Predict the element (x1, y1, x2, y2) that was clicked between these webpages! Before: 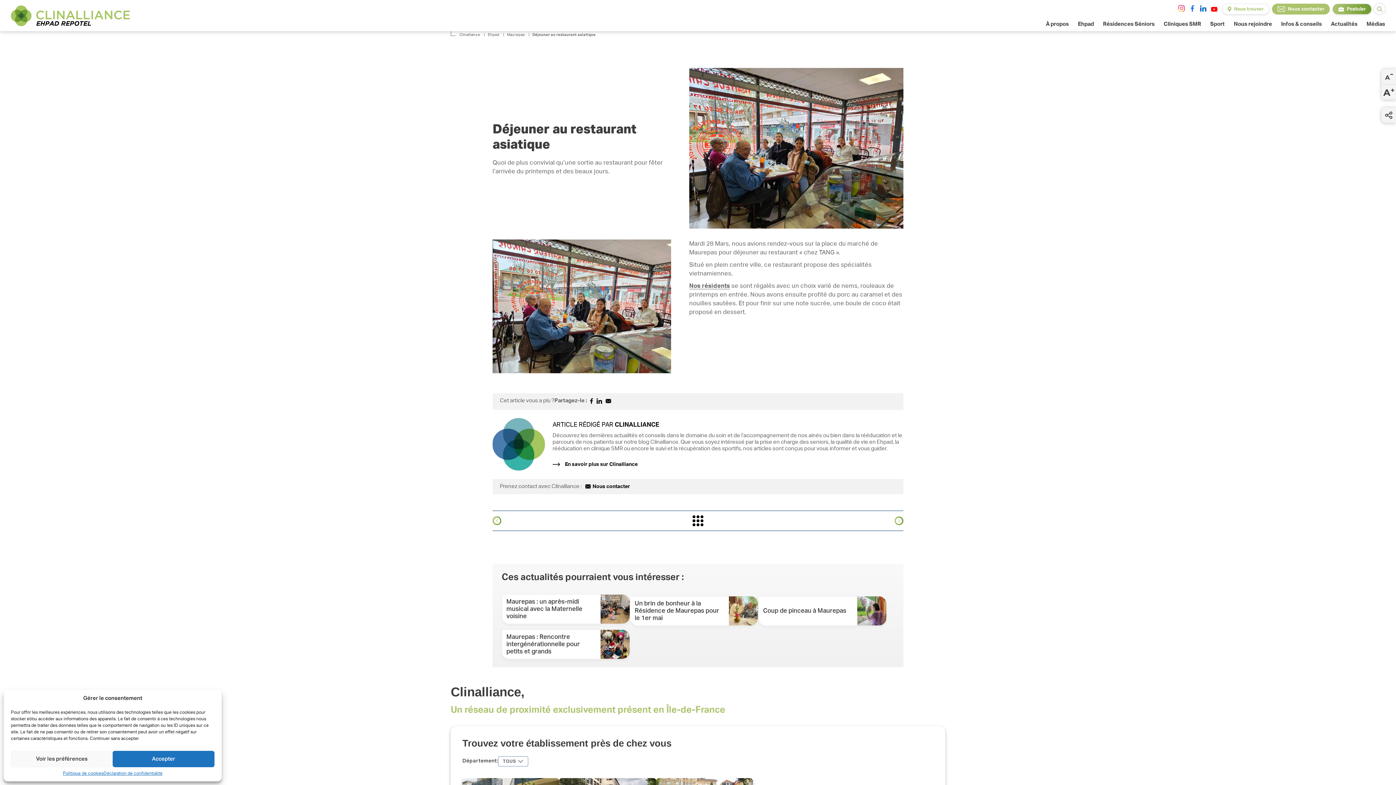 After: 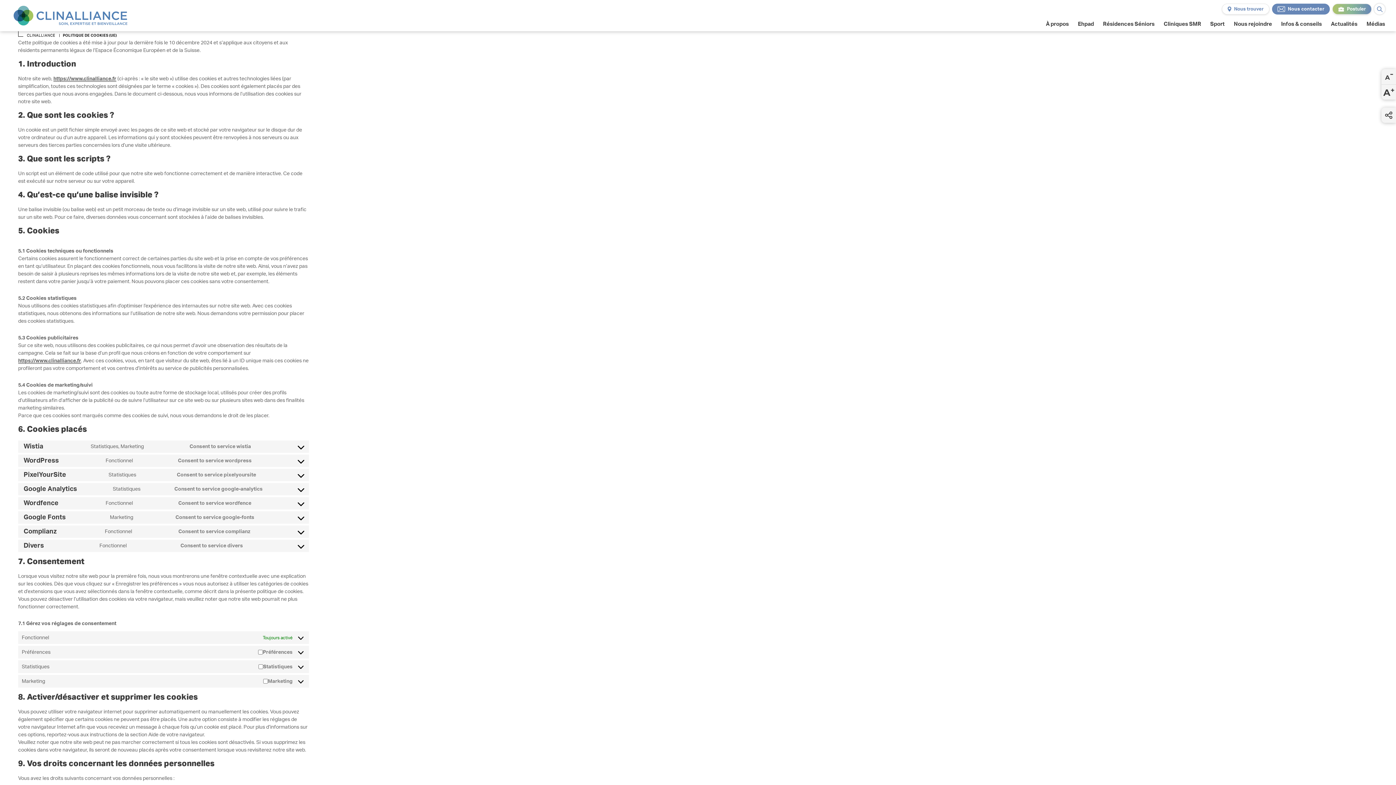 Action: bbox: (62, 771, 103, 776) label: Politique de cookies